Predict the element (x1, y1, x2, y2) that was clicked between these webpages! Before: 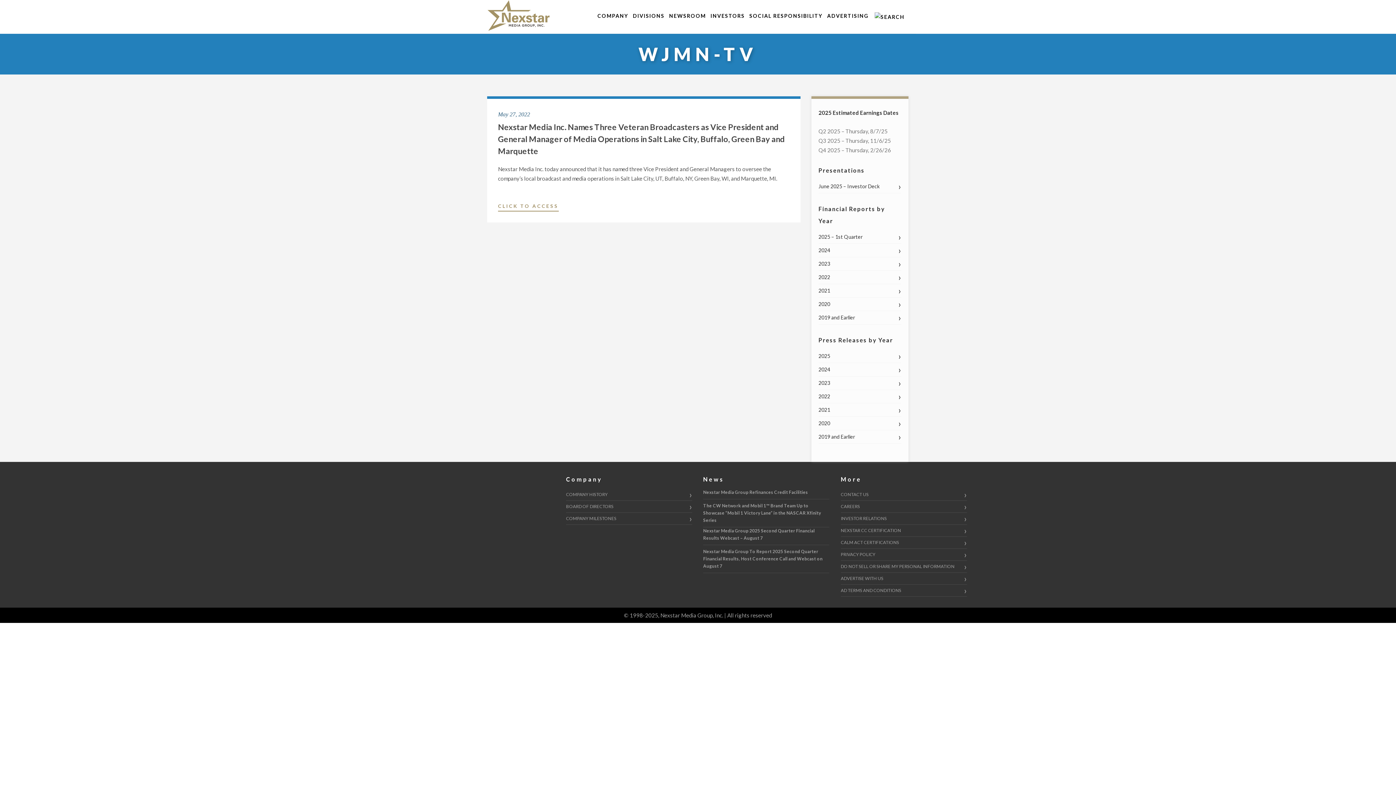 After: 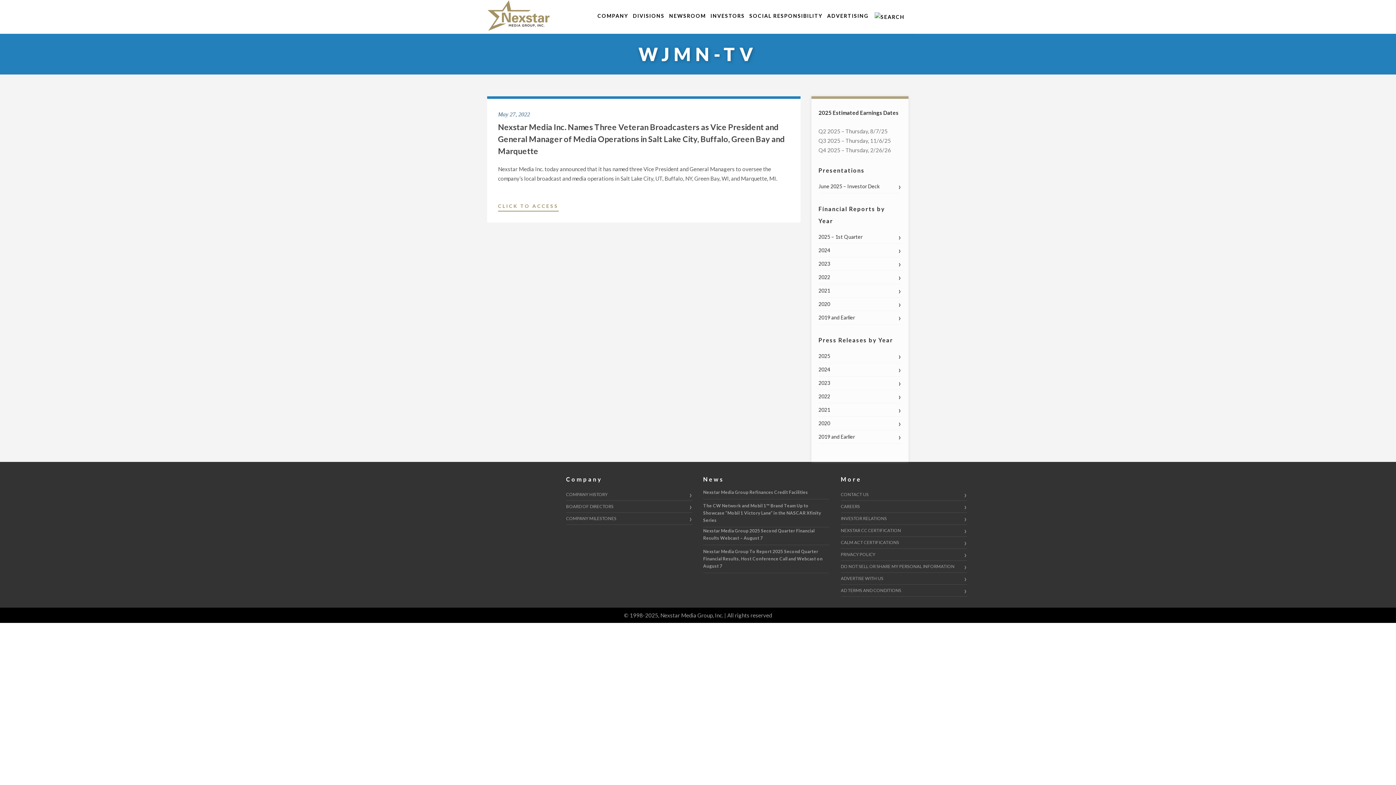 Action: label: 2025 – 1st Quarter bbox: (818, 230, 901, 243)